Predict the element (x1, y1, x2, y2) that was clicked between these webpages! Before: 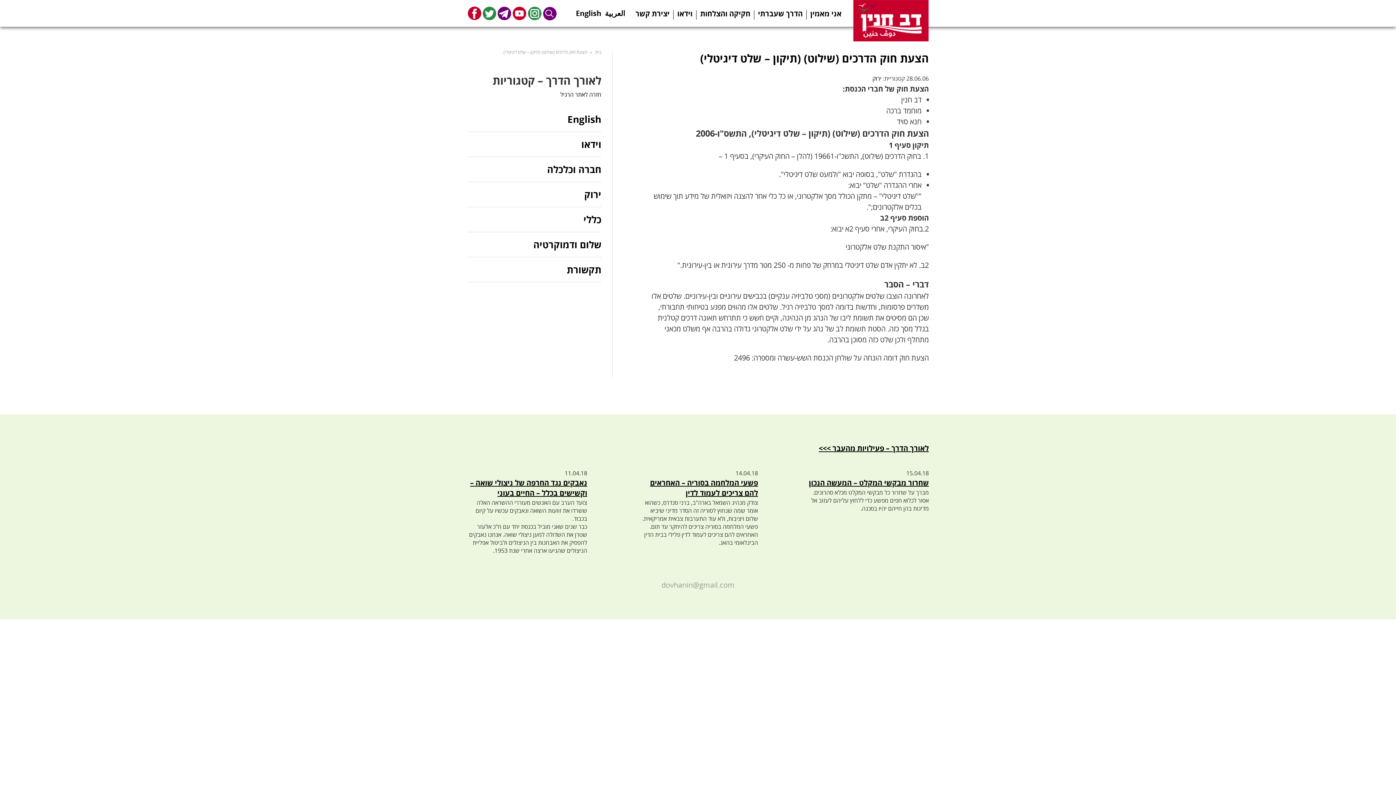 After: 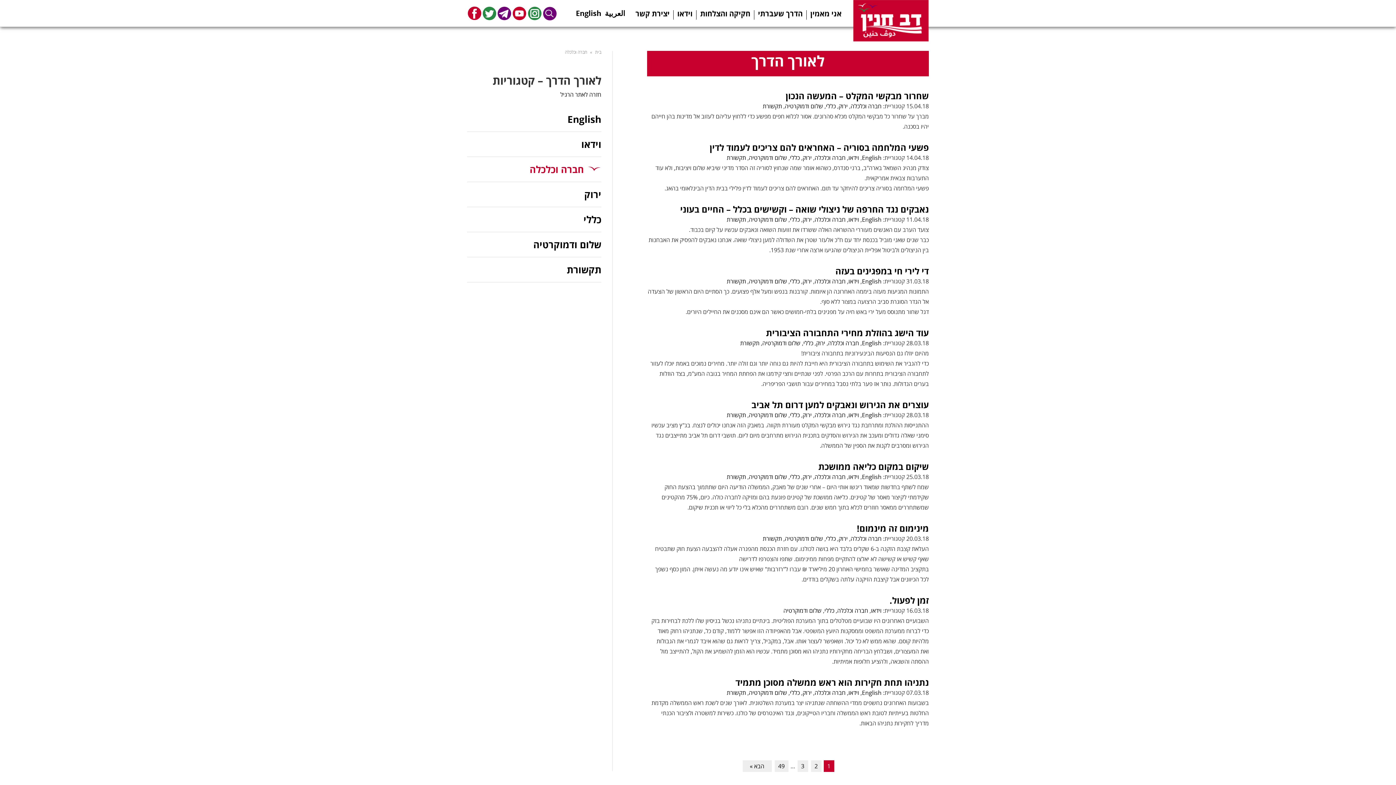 Action: label: חברה וכלכלה bbox: (467, 157, 601, 182)